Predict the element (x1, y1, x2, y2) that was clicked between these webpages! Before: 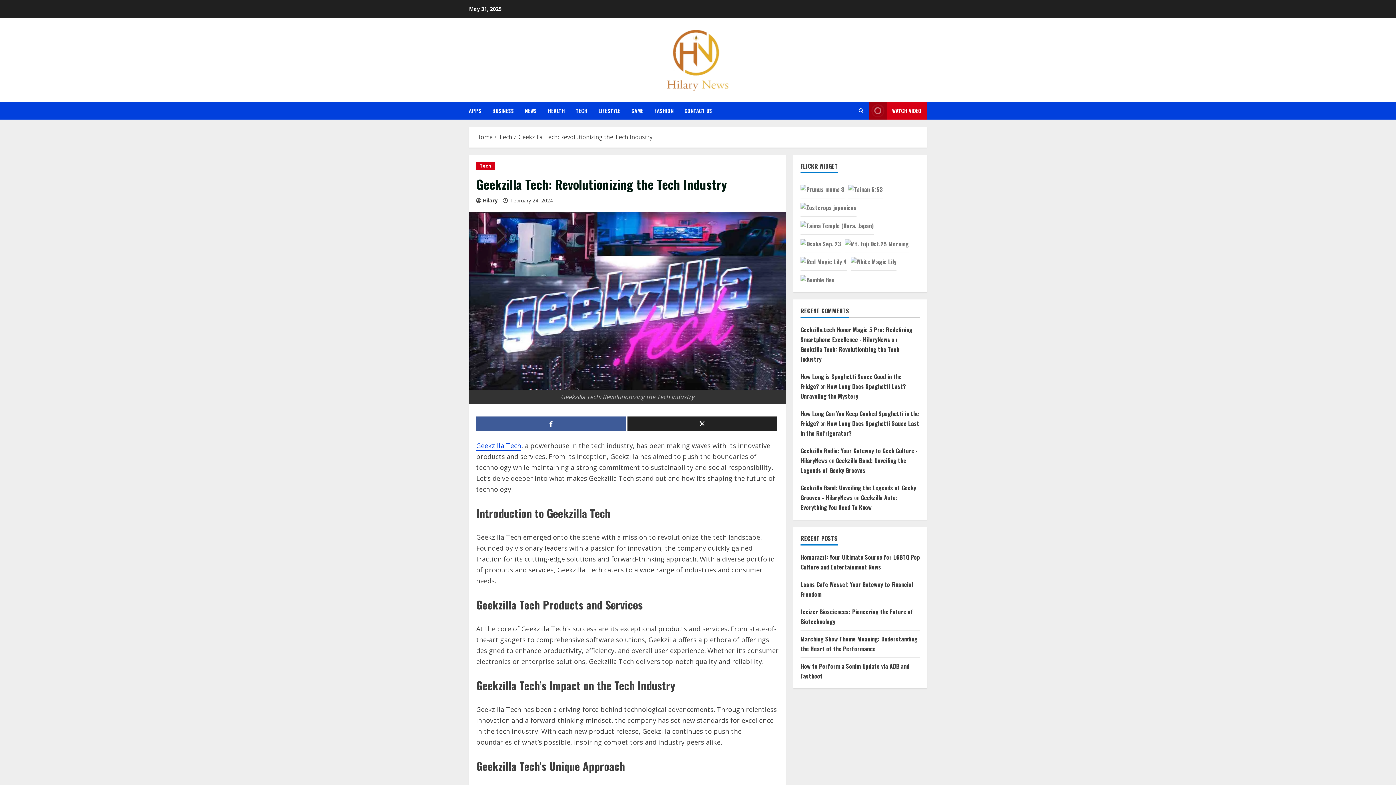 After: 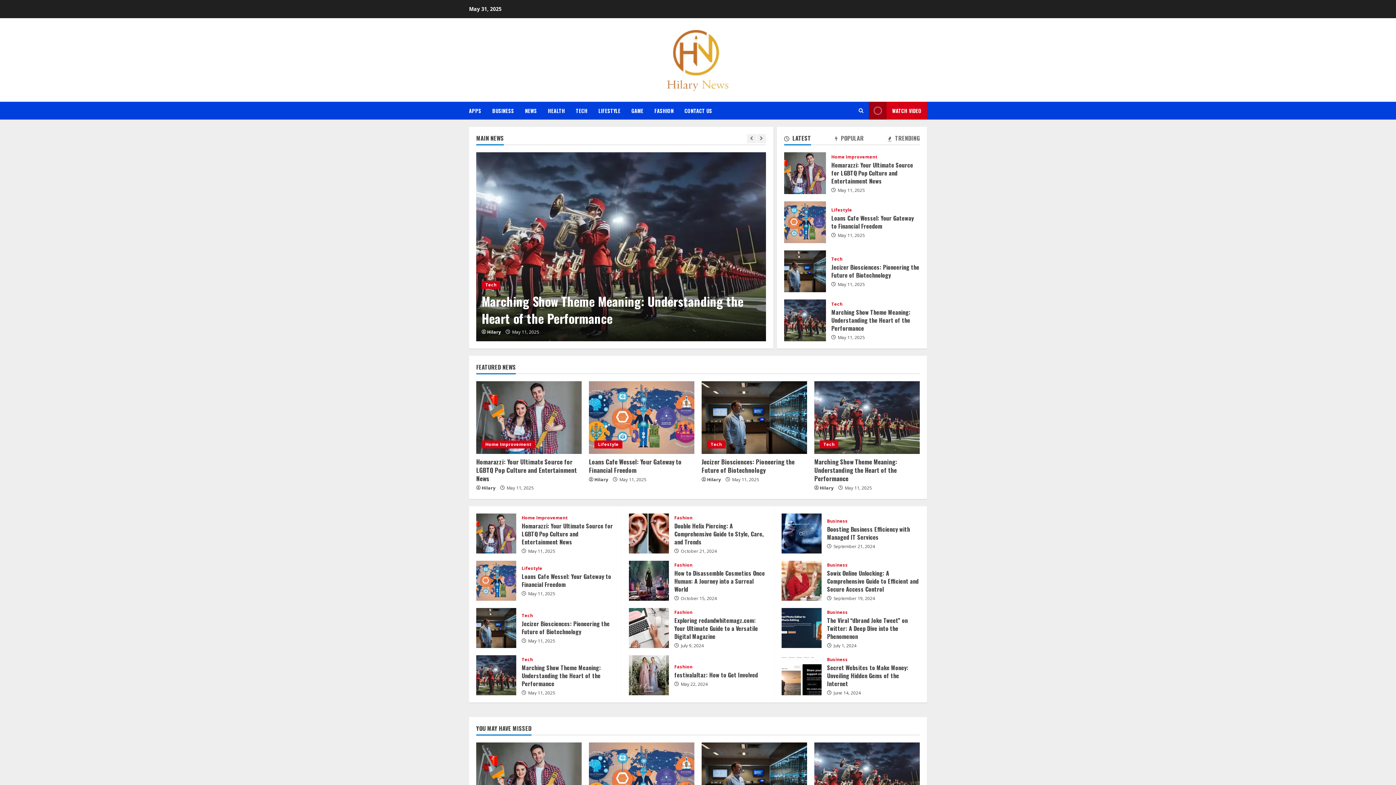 Action: bbox: (476, 441, 521, 450) label: Geekzilla Tech